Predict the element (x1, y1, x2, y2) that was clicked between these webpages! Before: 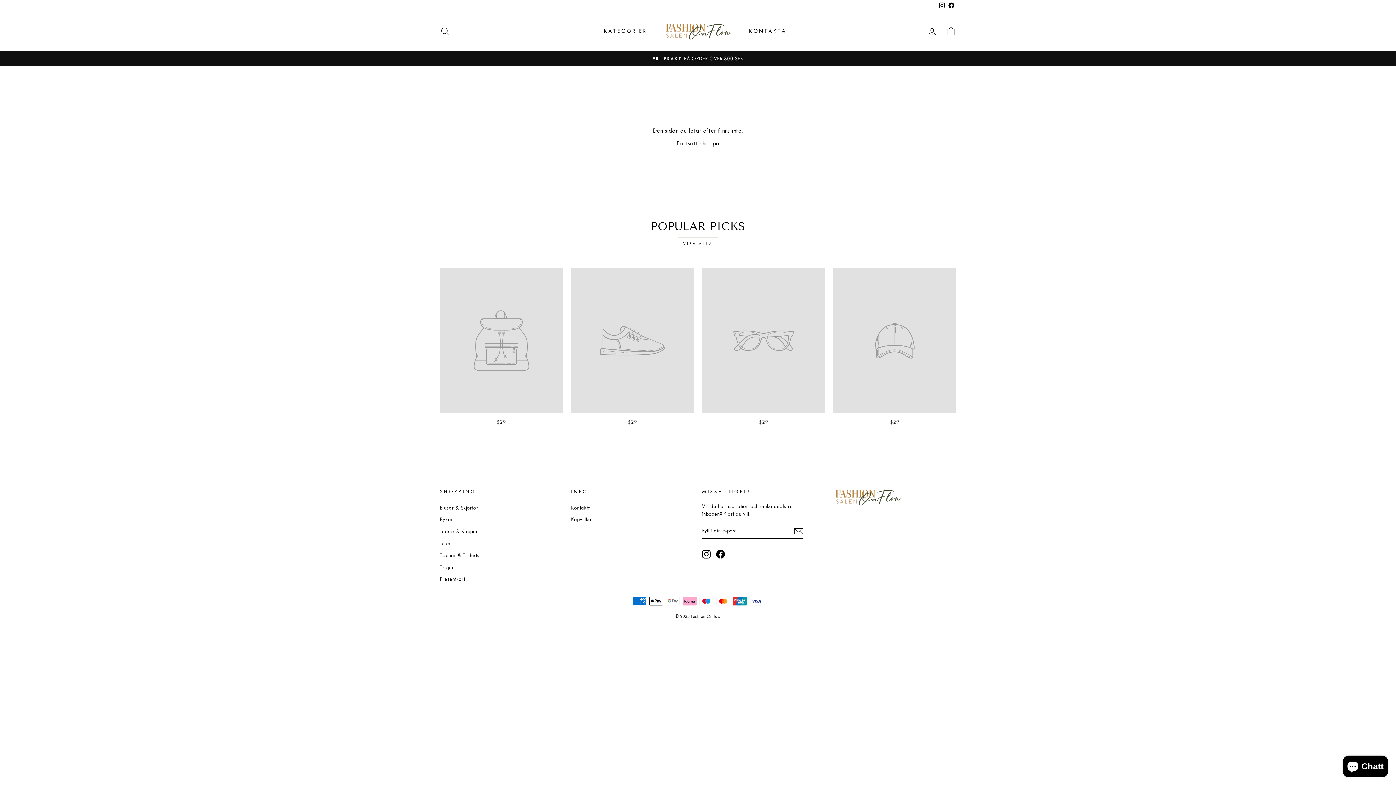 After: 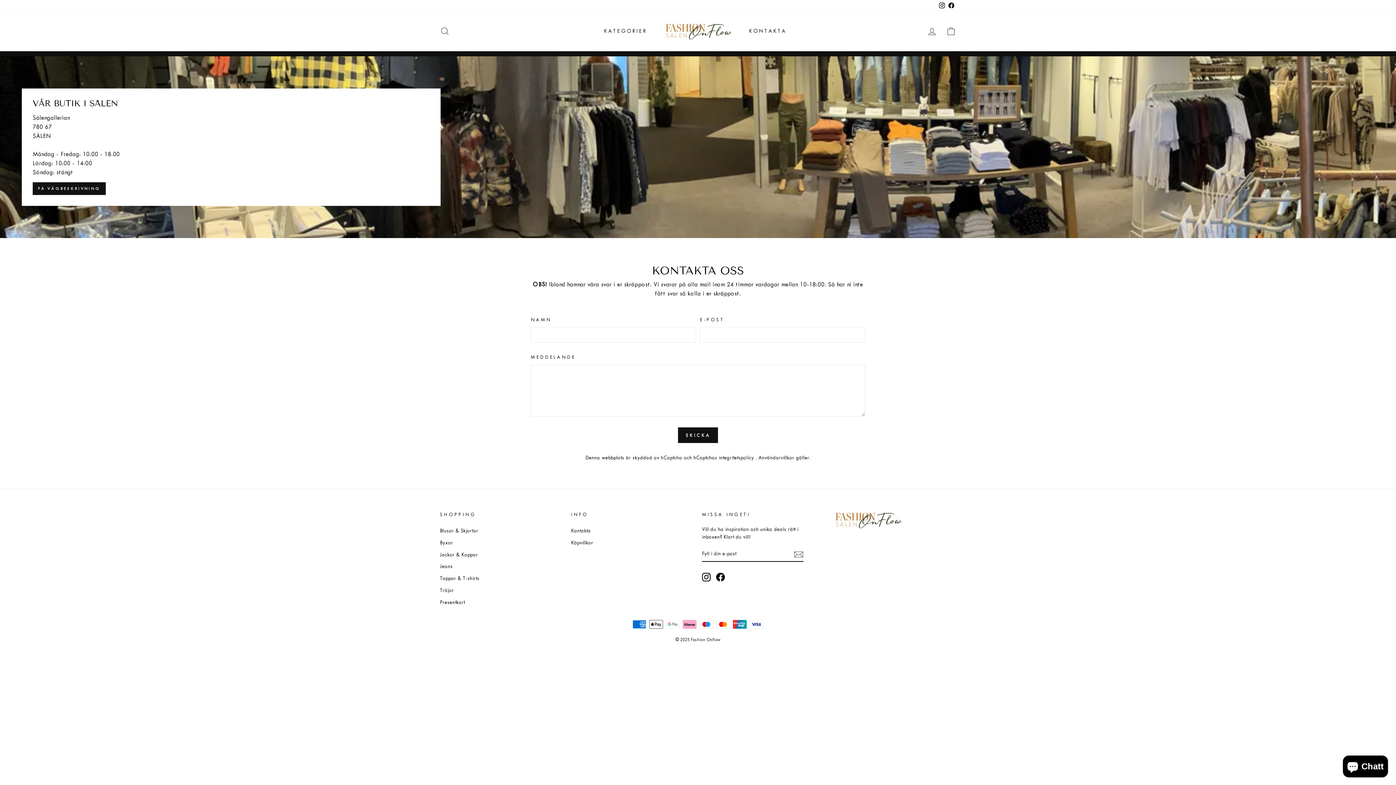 Action: label: Kontakta bbox: (571, 502, 590, 513)